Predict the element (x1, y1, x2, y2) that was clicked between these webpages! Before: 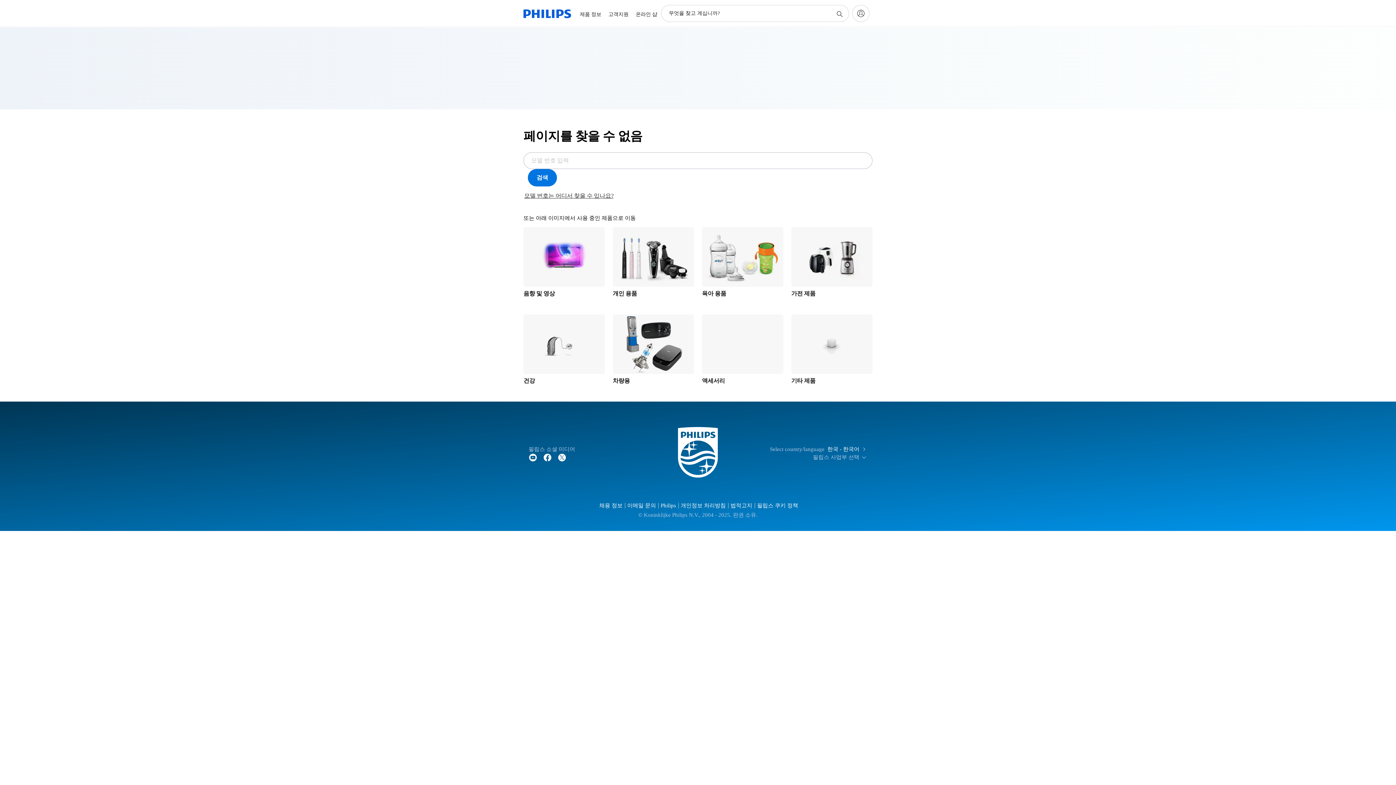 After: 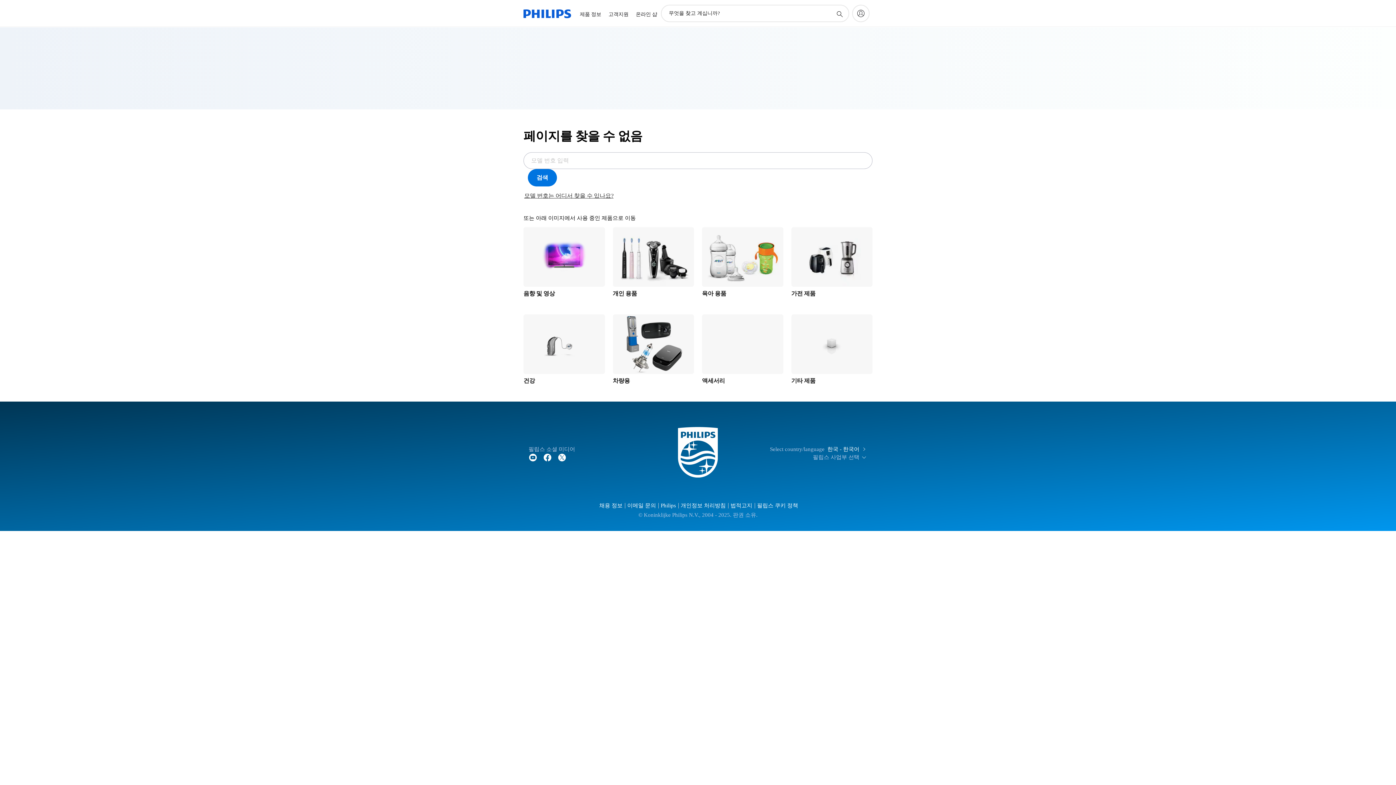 Action: bbox: (754, 503, 799, 508) label: 필립스 쿠키 정책